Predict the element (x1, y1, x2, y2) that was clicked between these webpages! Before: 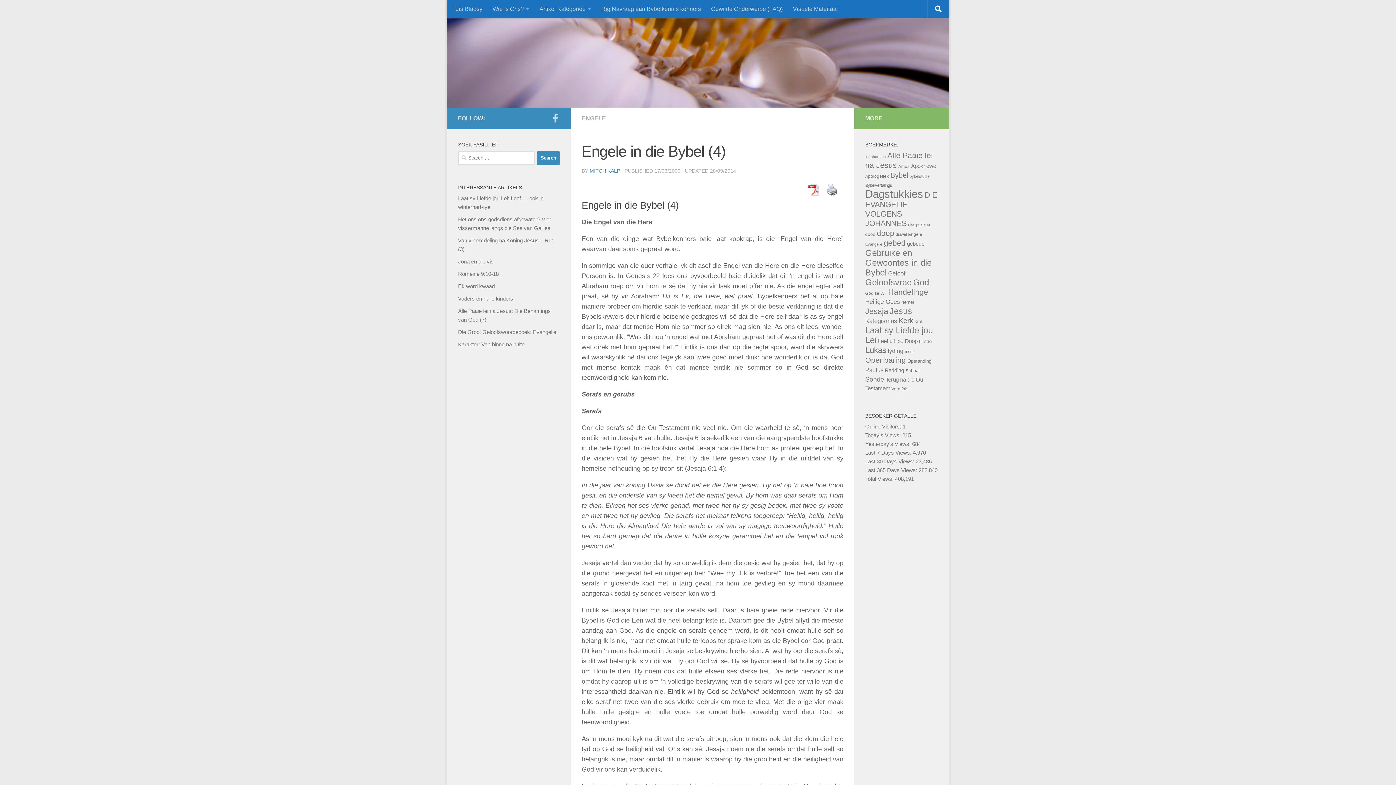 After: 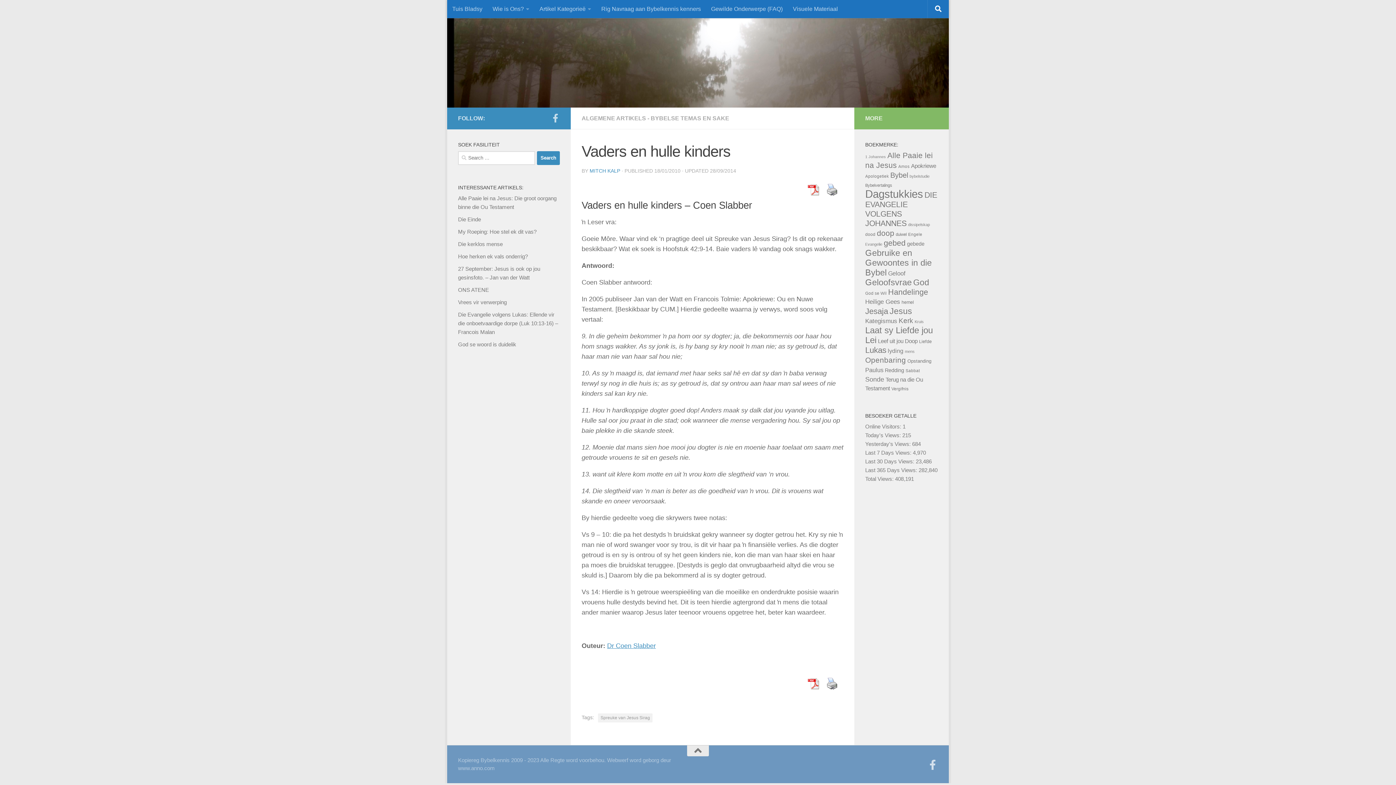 Action: bbox: (458, 295, 513, 301) label: Vaders en hulle kinders